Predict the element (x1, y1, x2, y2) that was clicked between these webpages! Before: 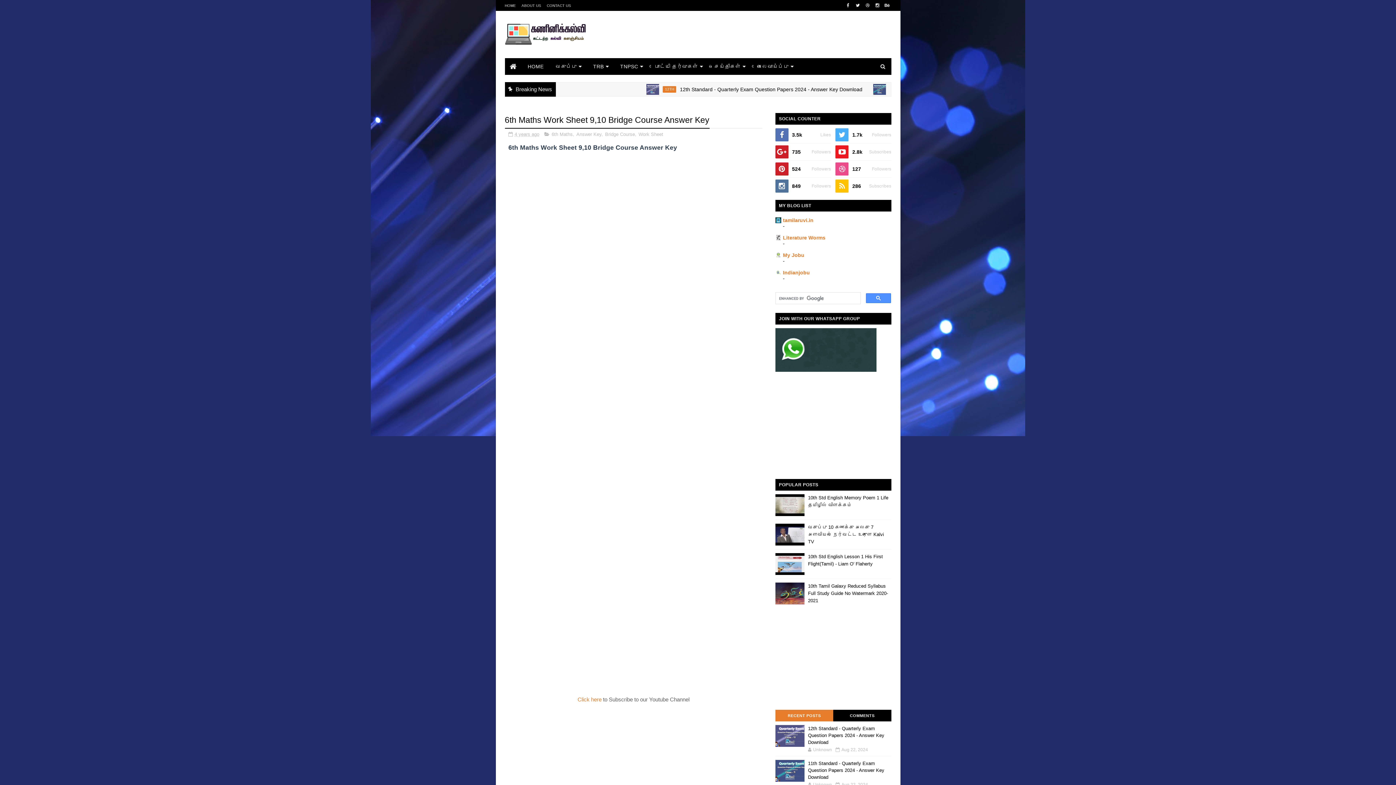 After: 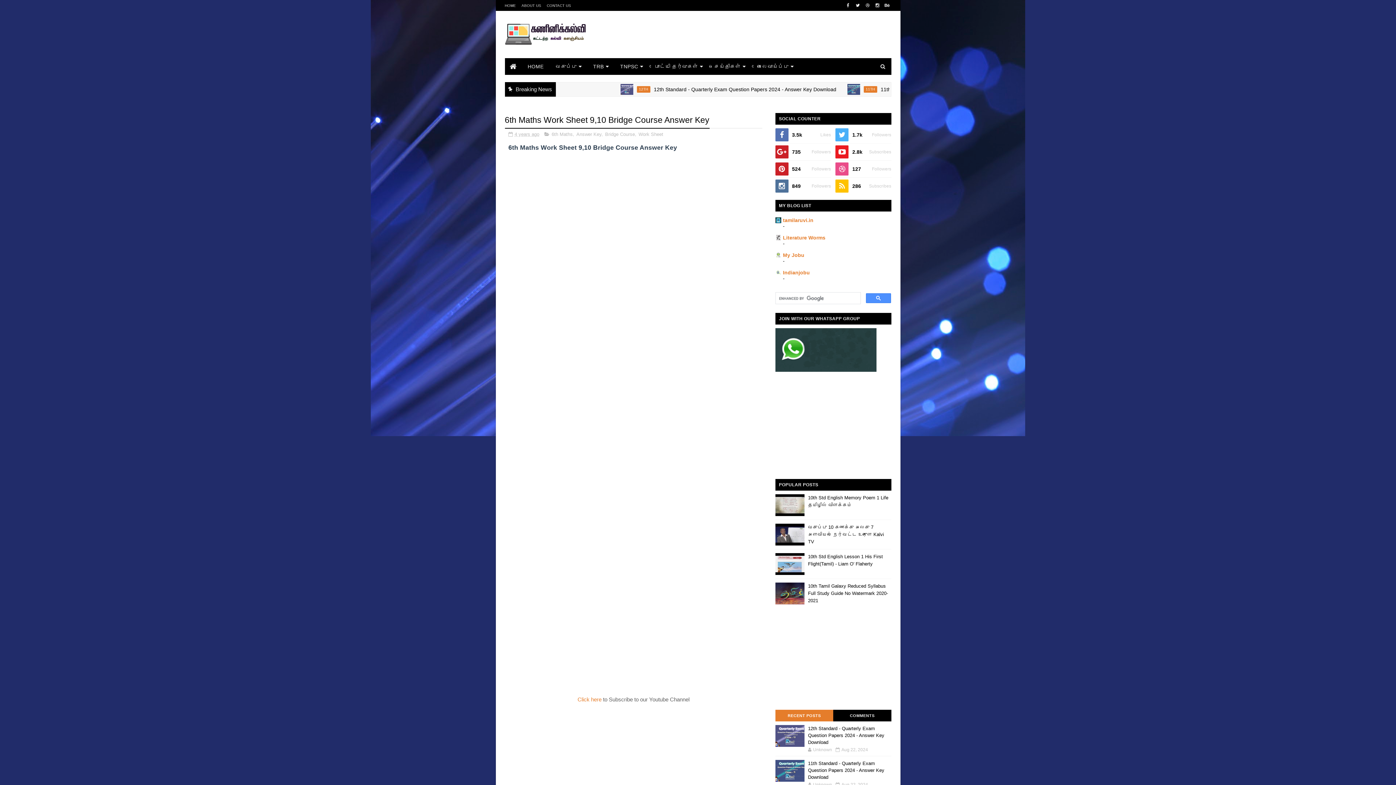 Action: label: 4 years ago bbox: (508, 131, 539, 137)